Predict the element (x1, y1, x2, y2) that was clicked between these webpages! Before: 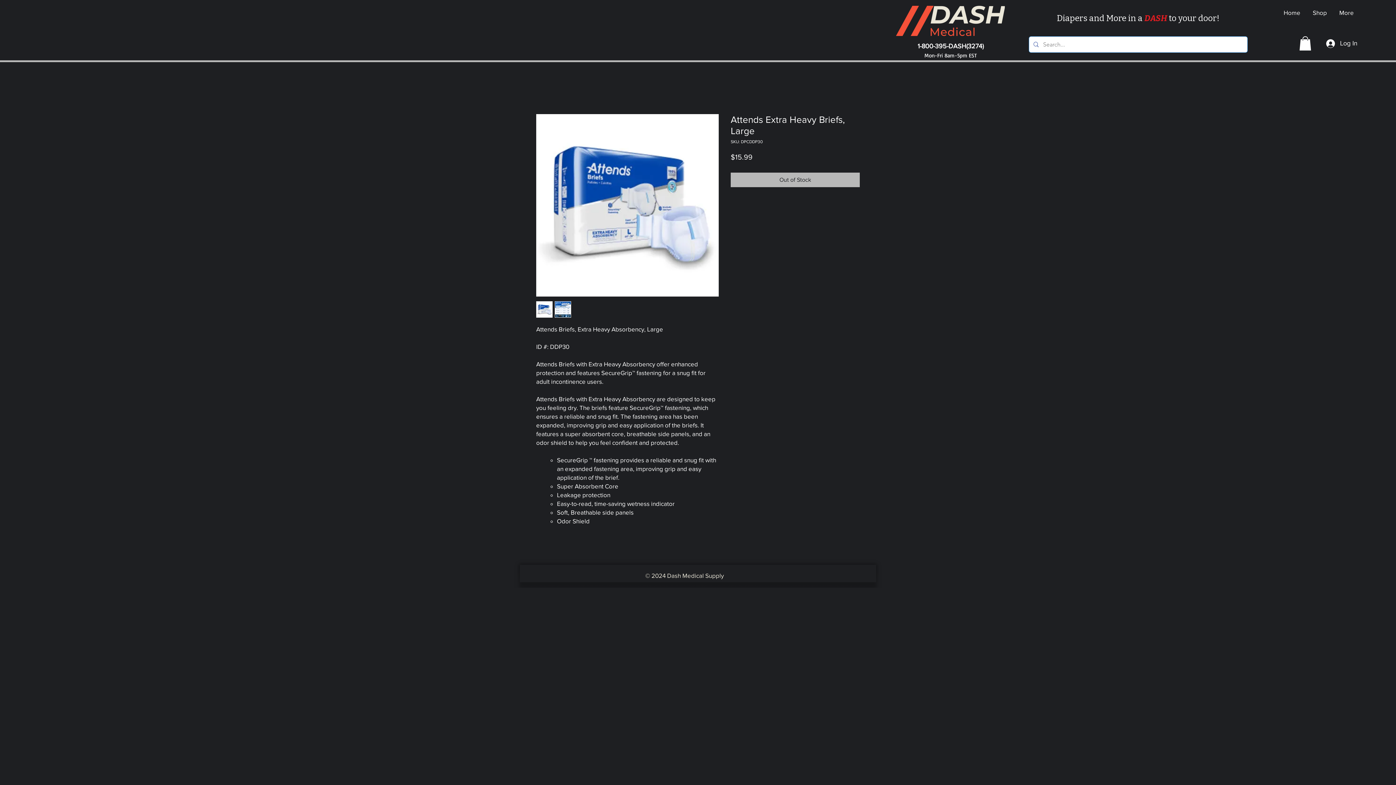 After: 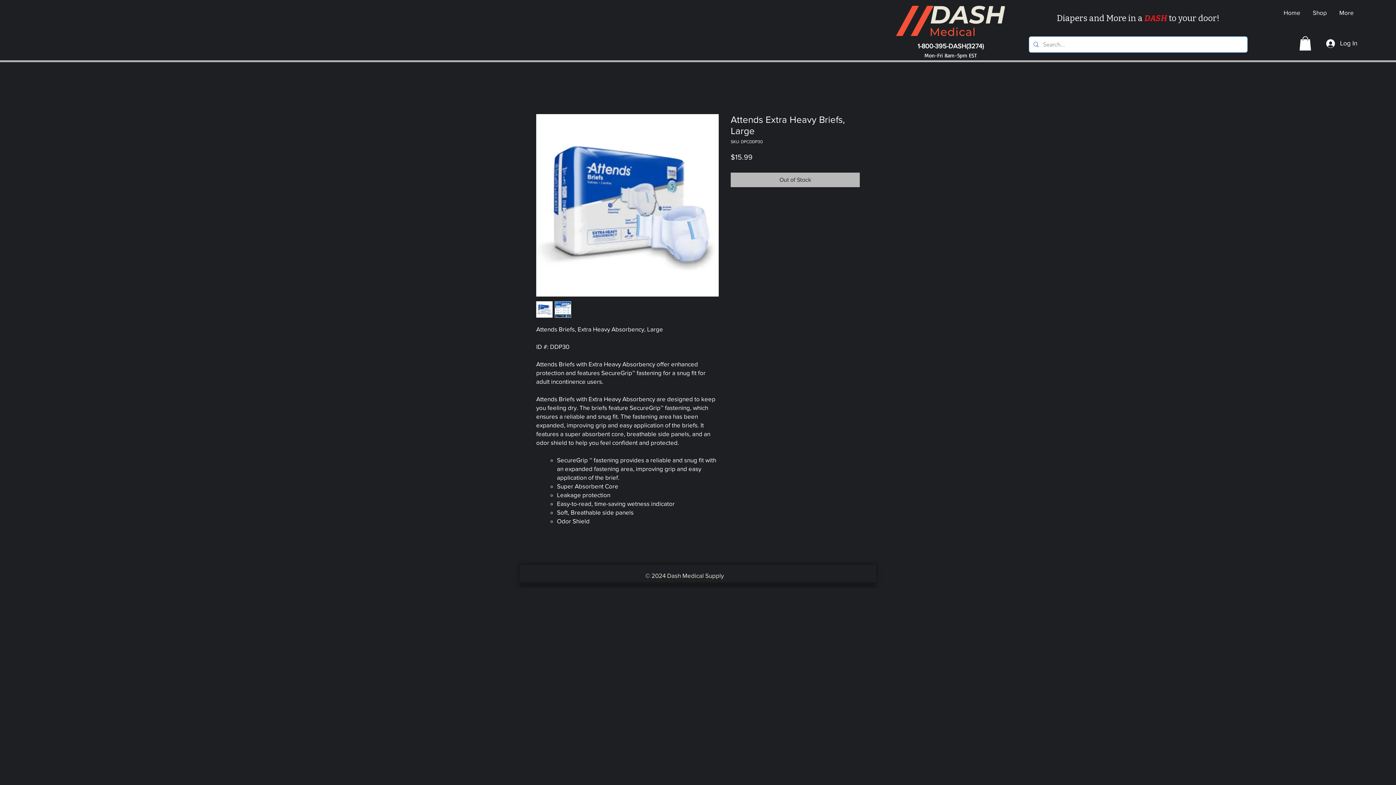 Action: bbox: (554, 301, 571, 317)